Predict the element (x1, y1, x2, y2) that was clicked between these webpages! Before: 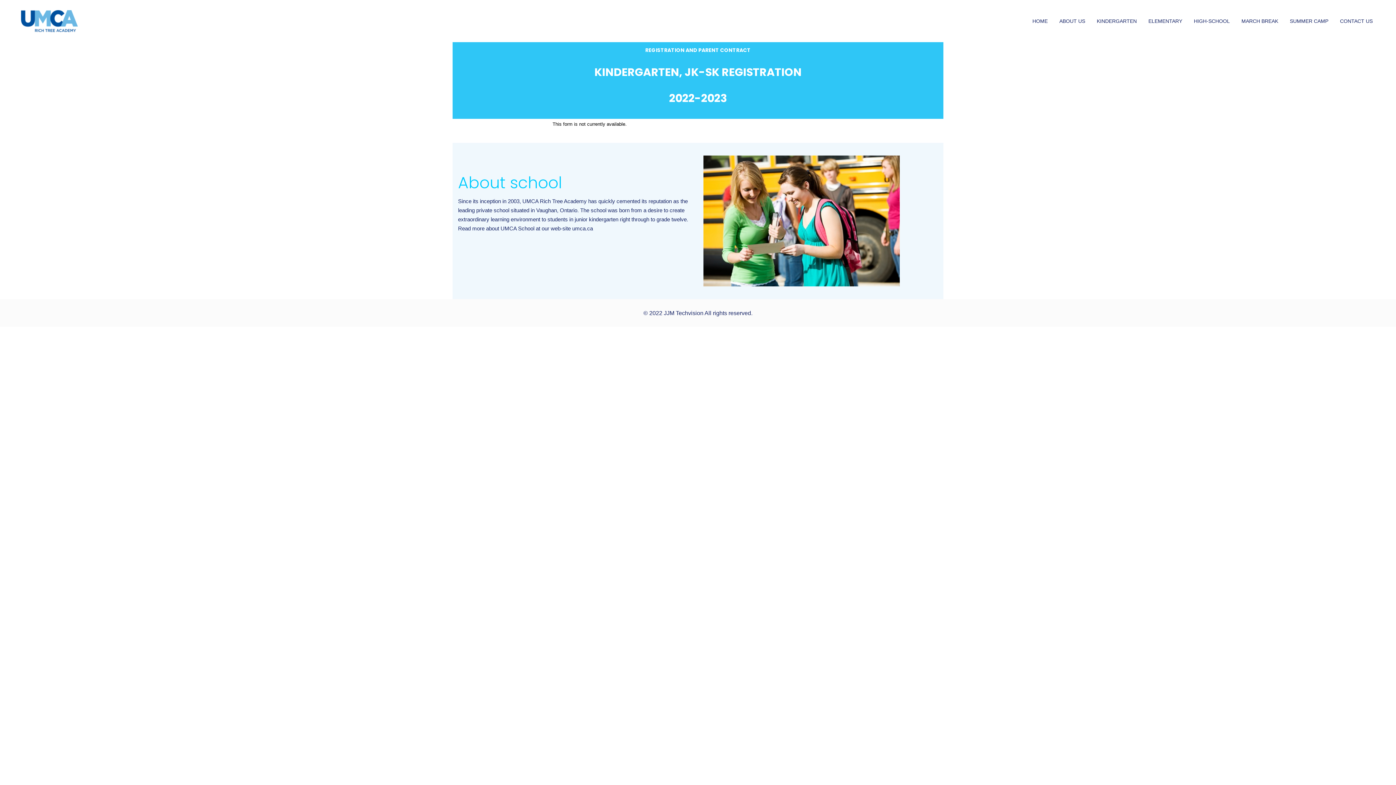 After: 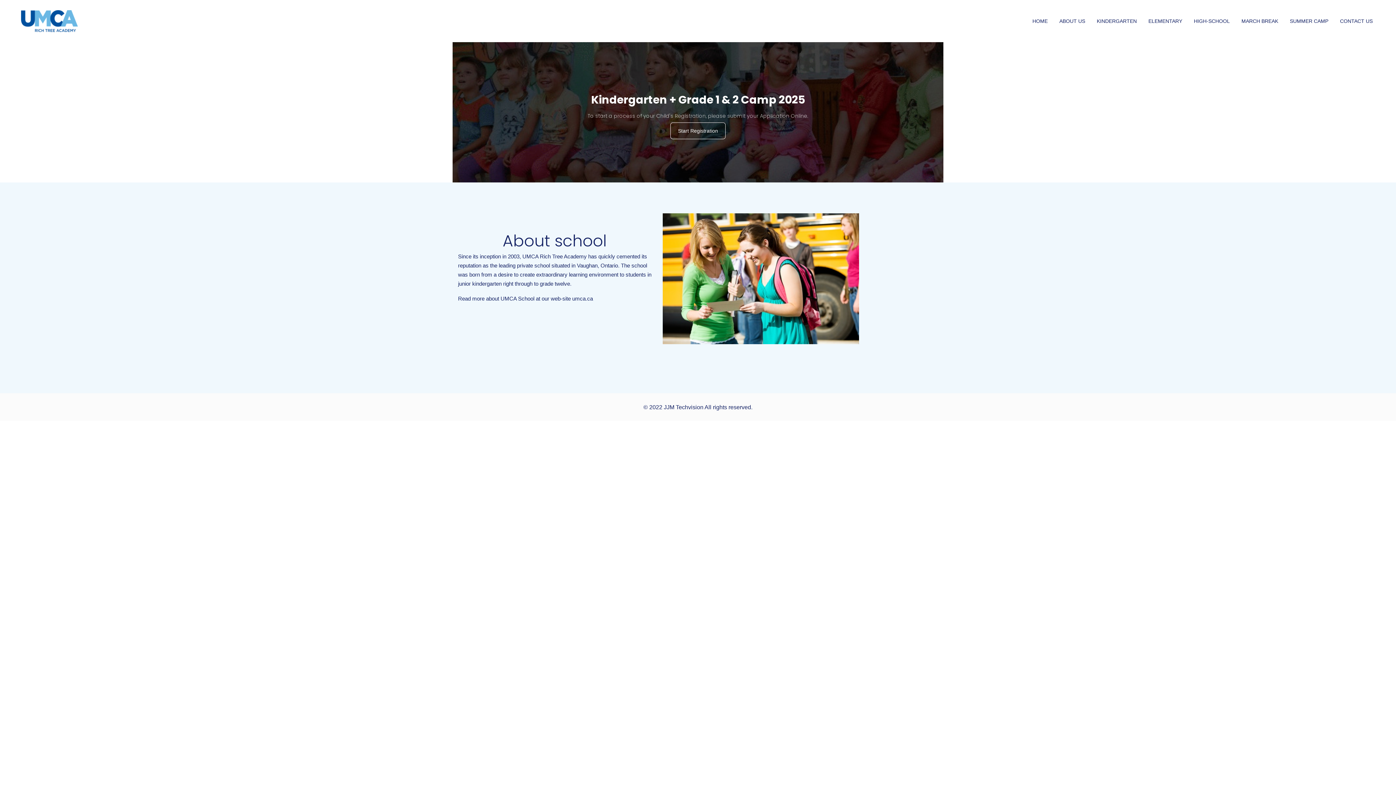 Action: label: SUMMER CAMP bbox: (1284, 8, 1334, 33)